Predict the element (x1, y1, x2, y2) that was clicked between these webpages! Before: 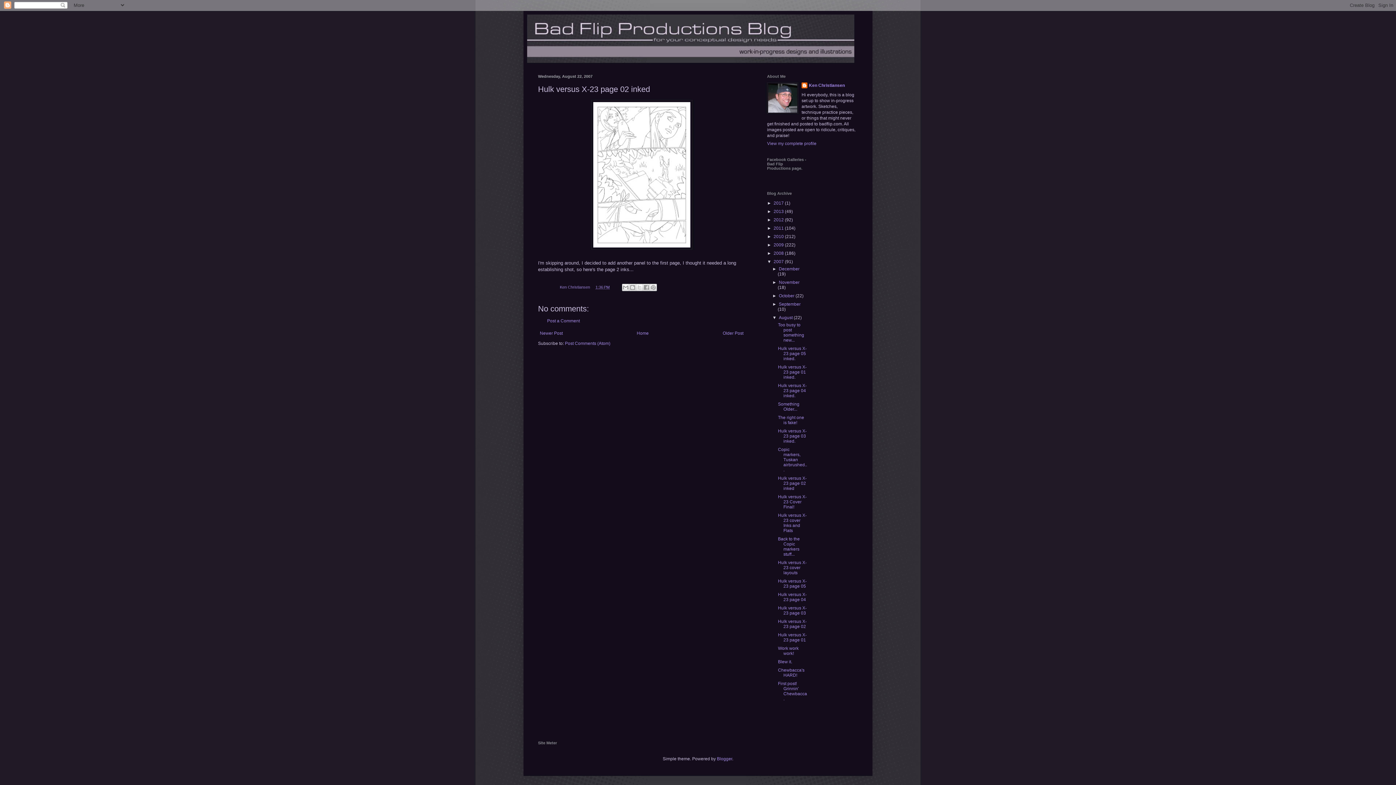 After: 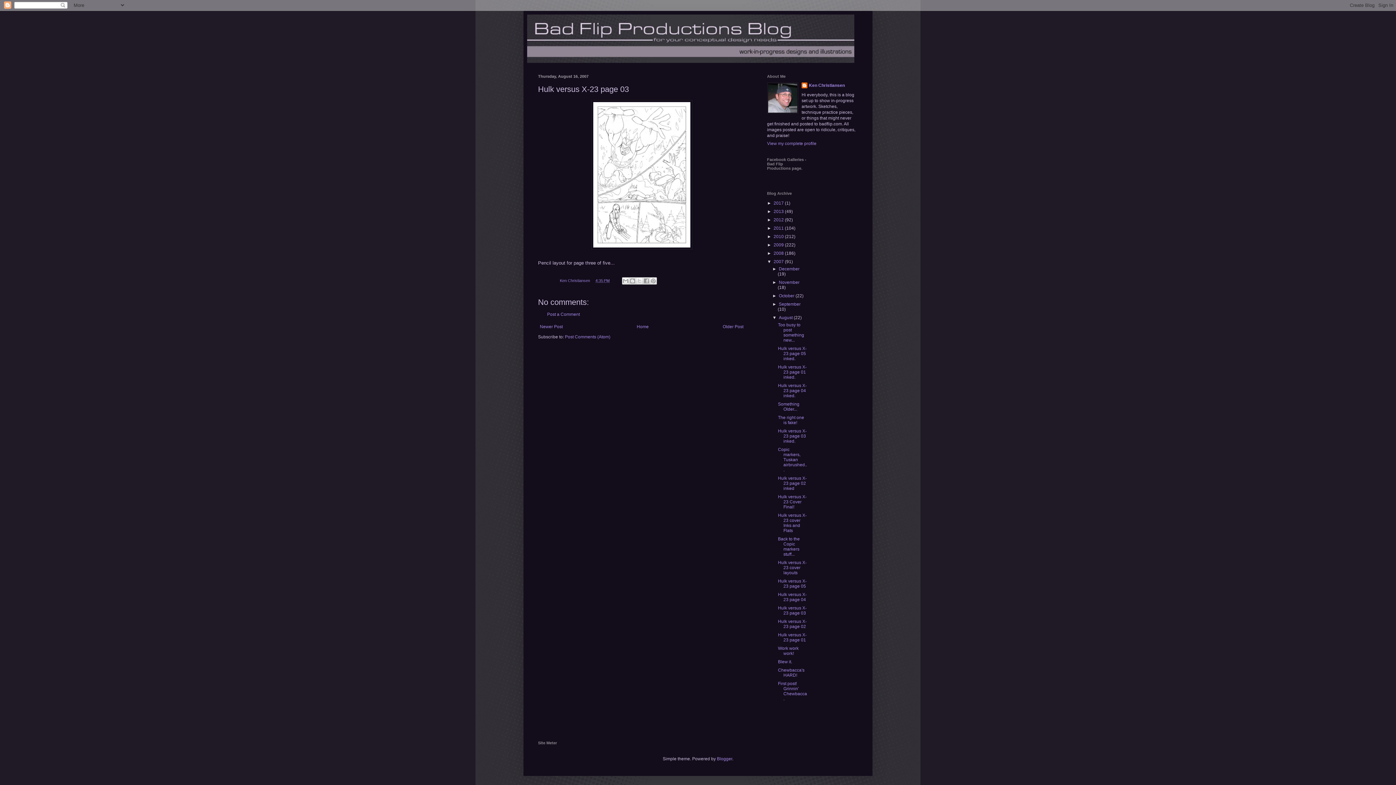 Action: bbox: (778, 605, 806, 616) label: Hulk versus X-23 page 03